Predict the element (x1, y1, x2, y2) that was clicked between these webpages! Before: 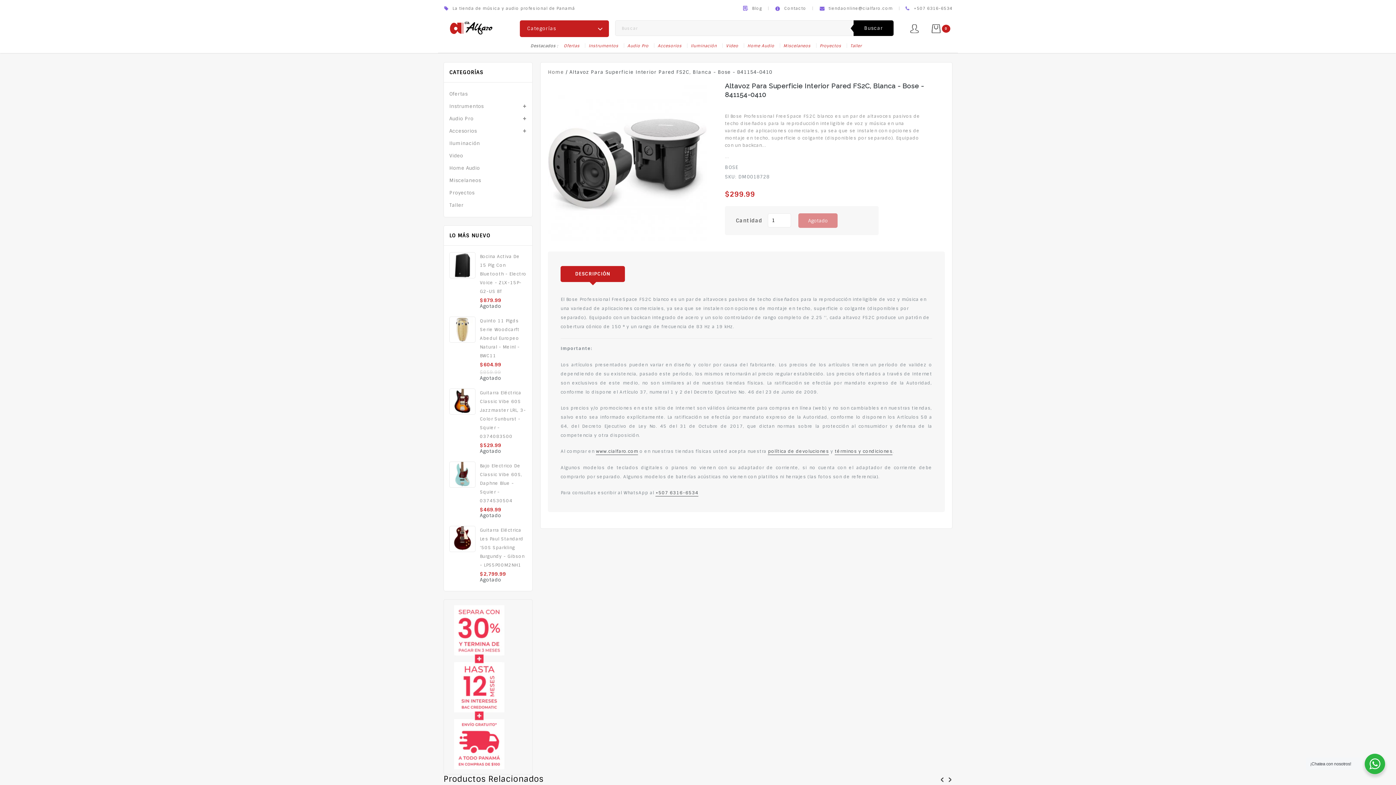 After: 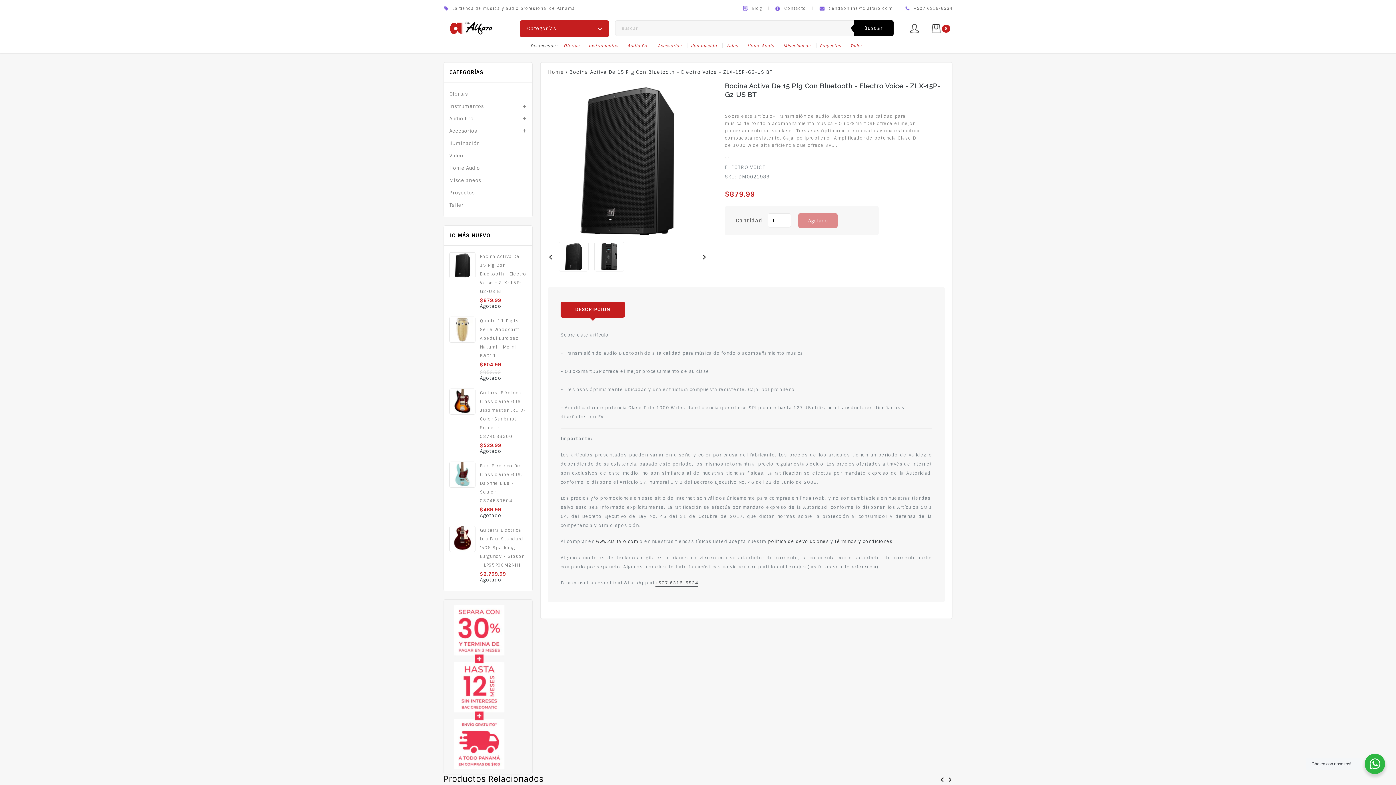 Action: label: Bocina Activa De 15 Plg Con Bluetooth - Electro Voice - ZLX-15P-G2-US BT bbox: (480, 253, 526, 294)